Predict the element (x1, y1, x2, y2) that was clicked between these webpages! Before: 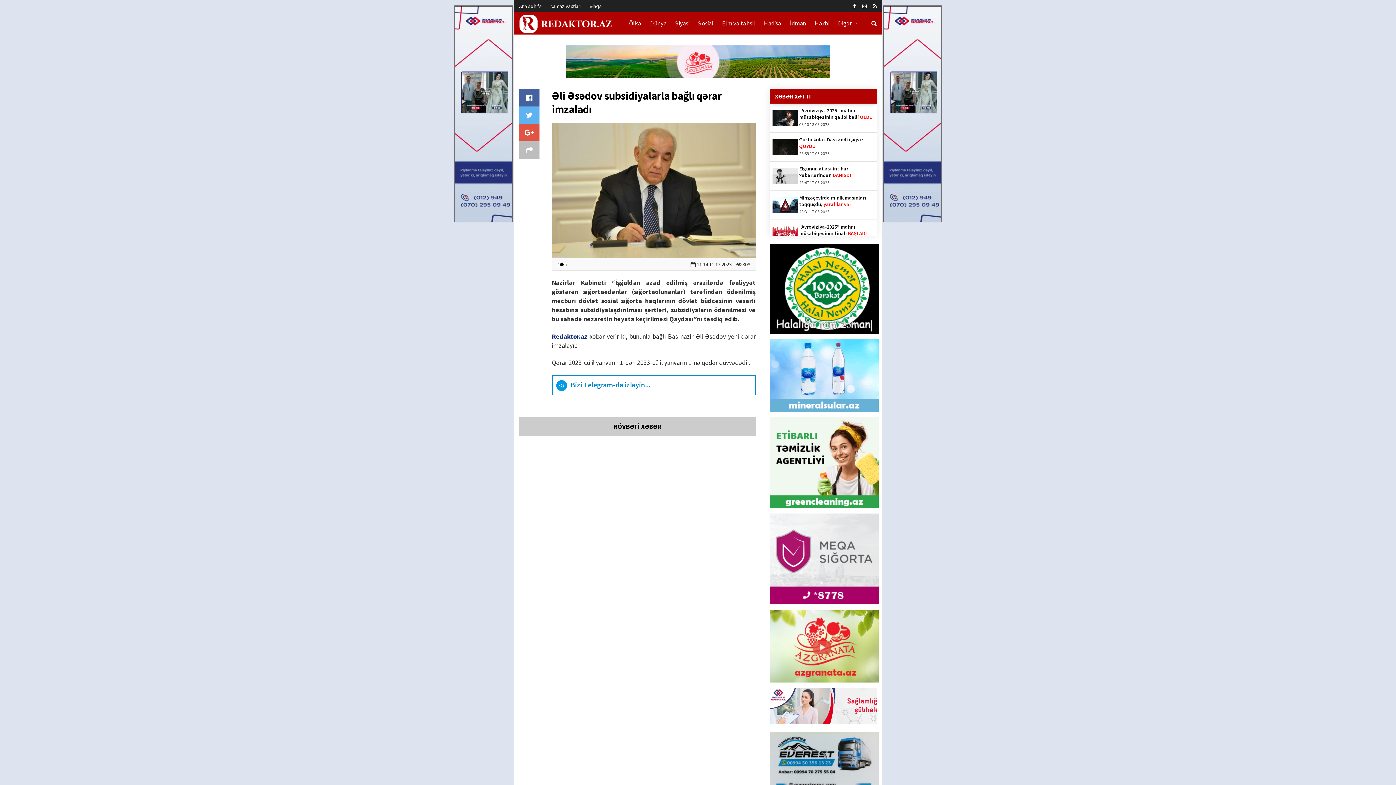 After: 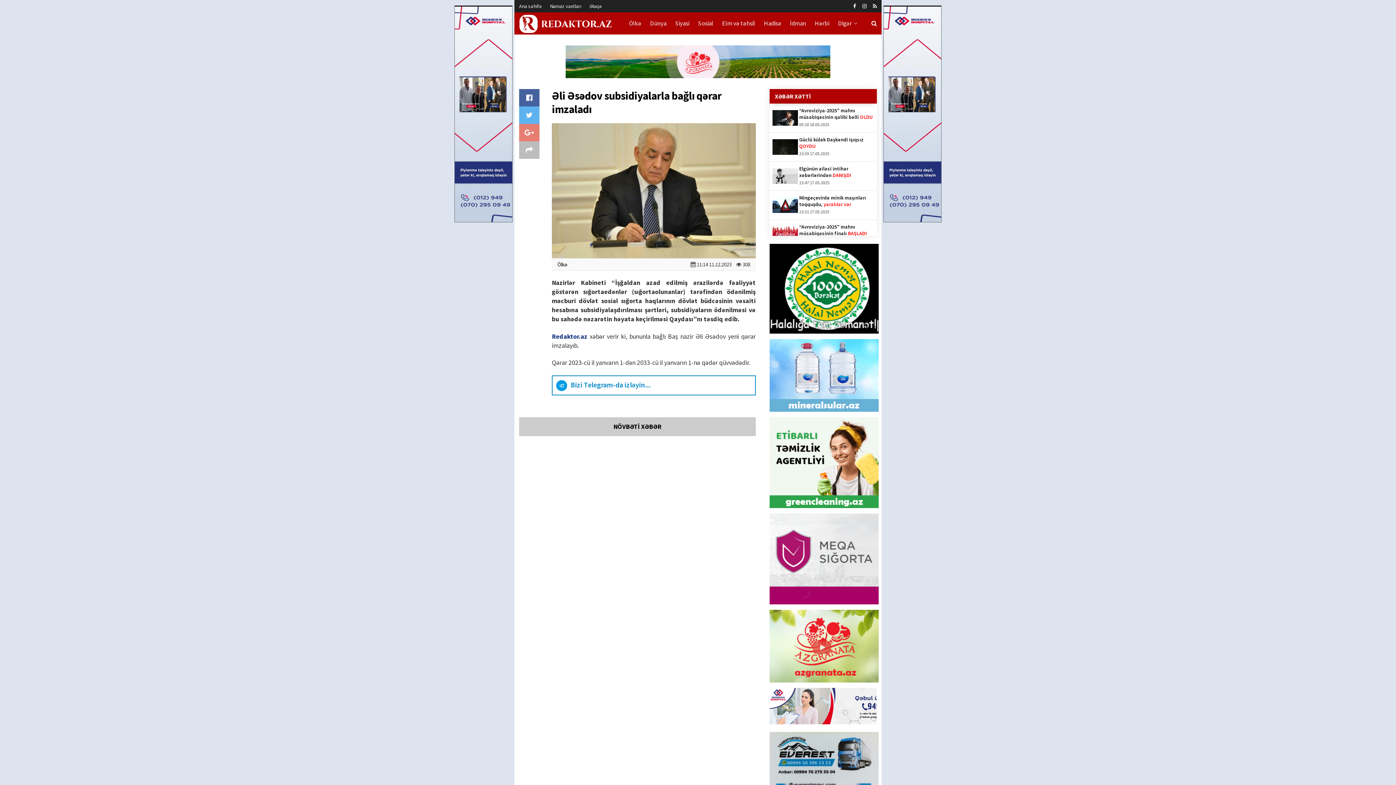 Action: bbox: (519, 124, 539, 141)